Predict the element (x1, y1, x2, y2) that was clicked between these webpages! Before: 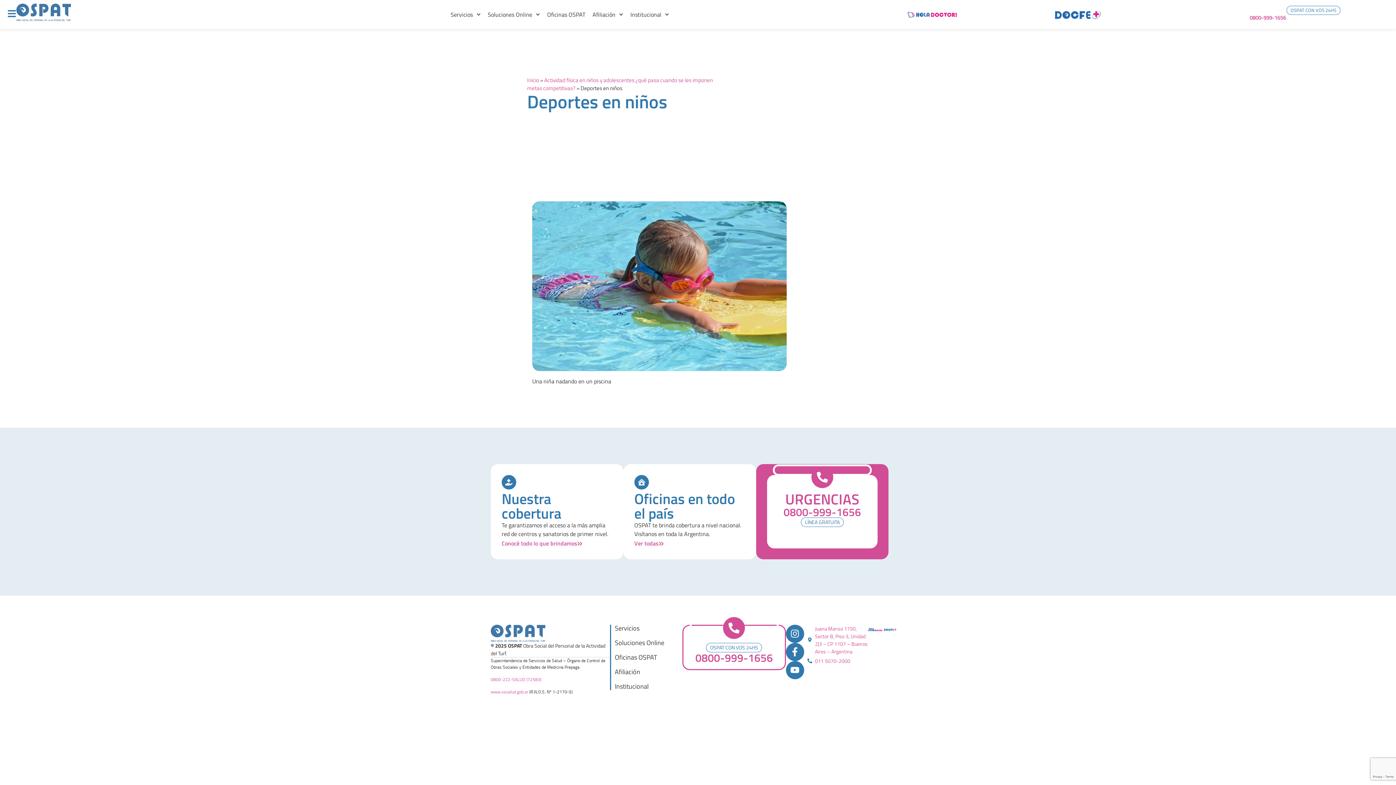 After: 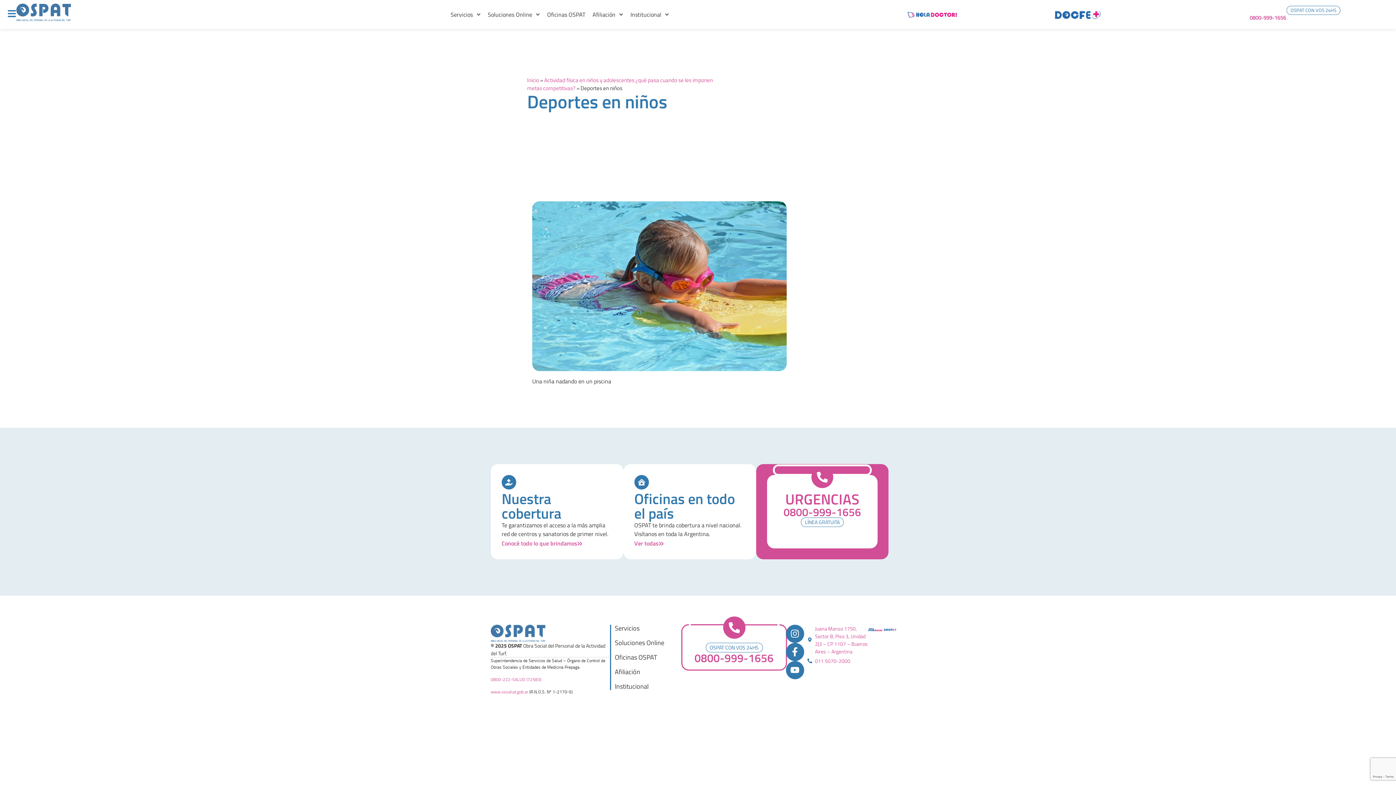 Action: bbox: (682, 624, 786, 670) label: OSPAT CON VOS 24HS

0800-999-1656